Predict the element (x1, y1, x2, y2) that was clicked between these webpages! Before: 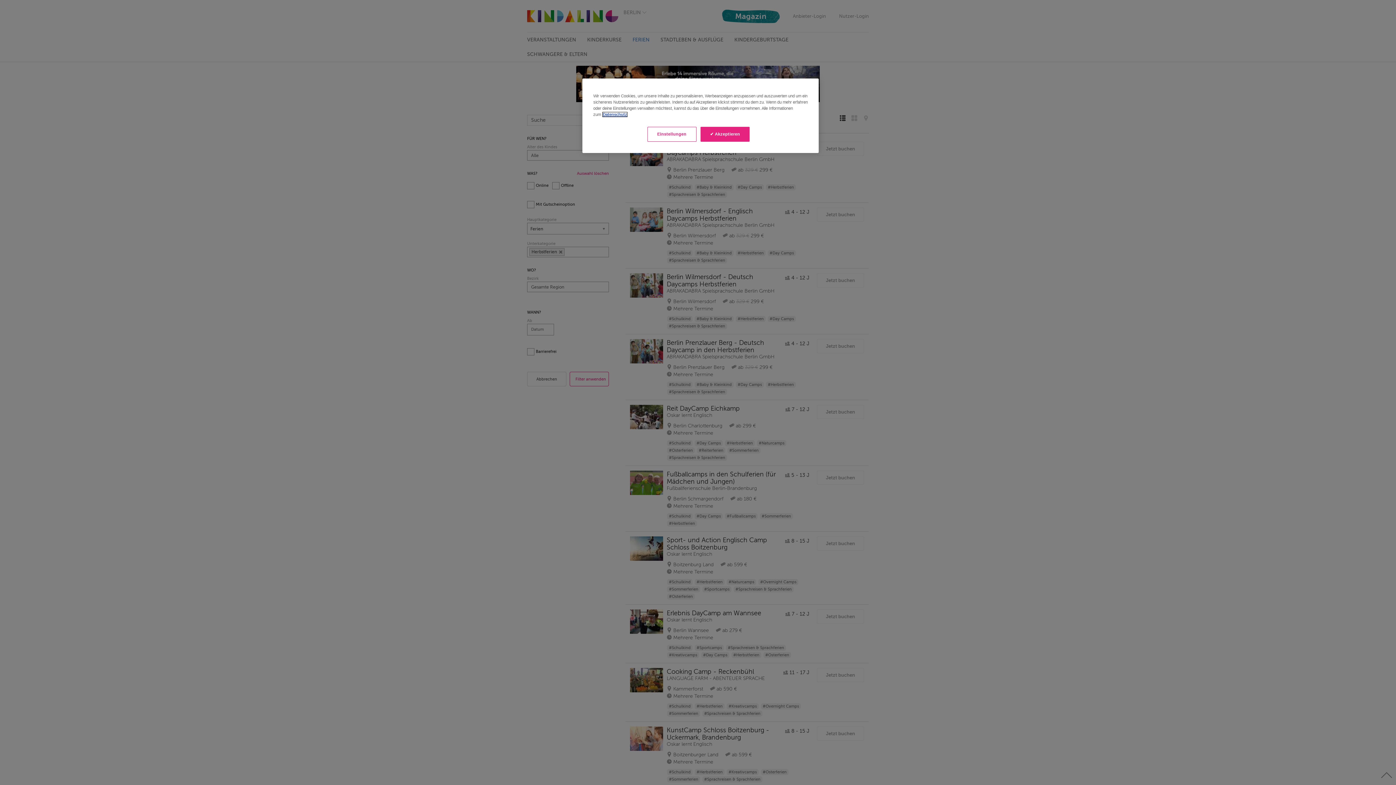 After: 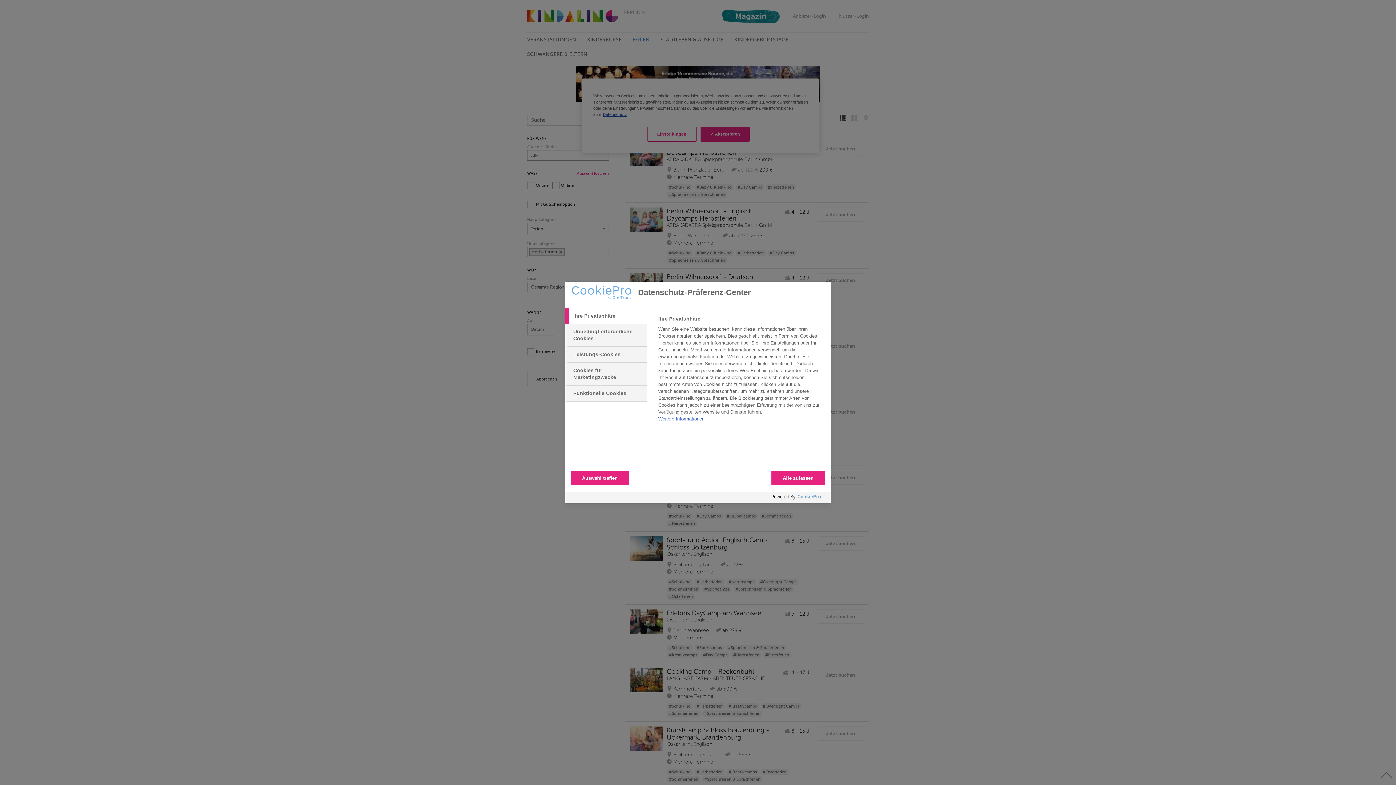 Action: bbox: (647, 126, 696, 141) label: Einstellungen